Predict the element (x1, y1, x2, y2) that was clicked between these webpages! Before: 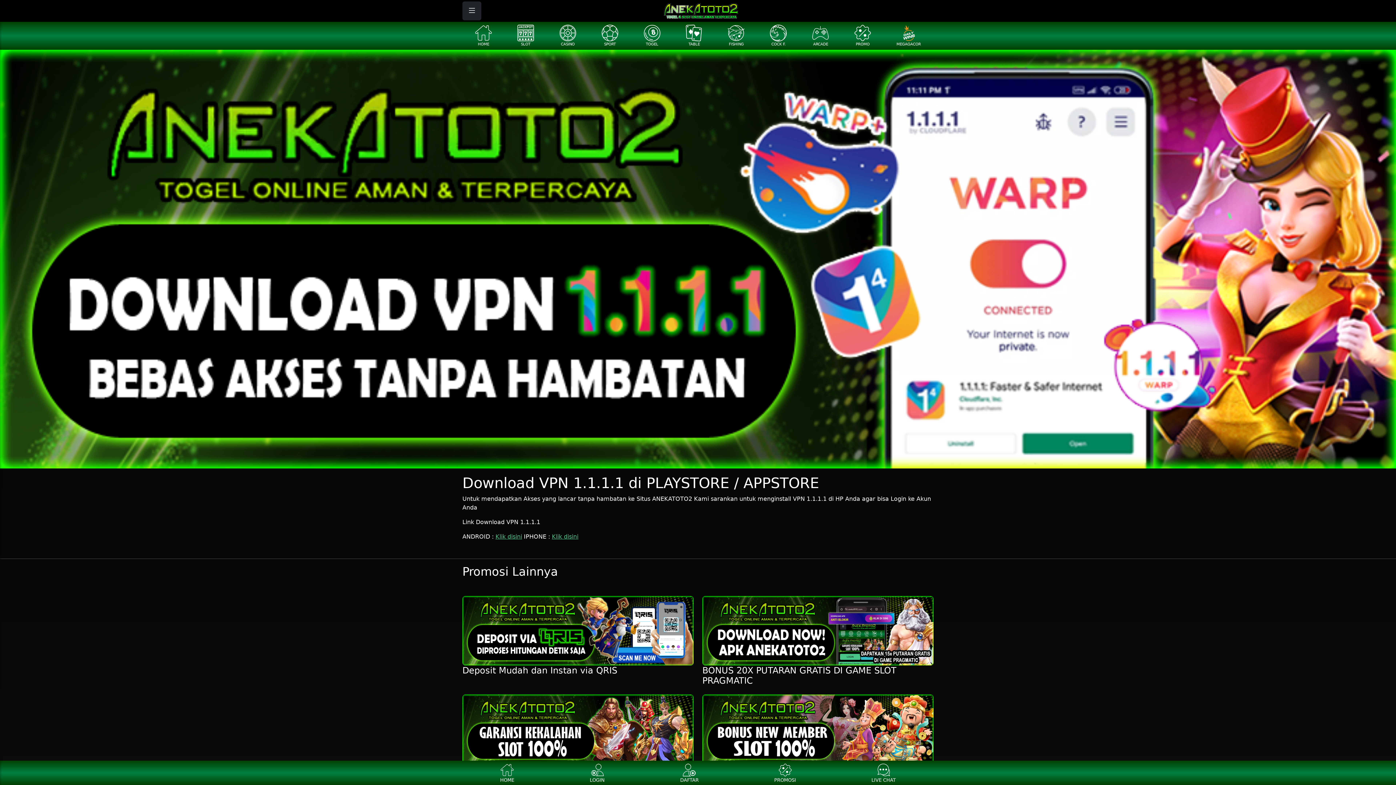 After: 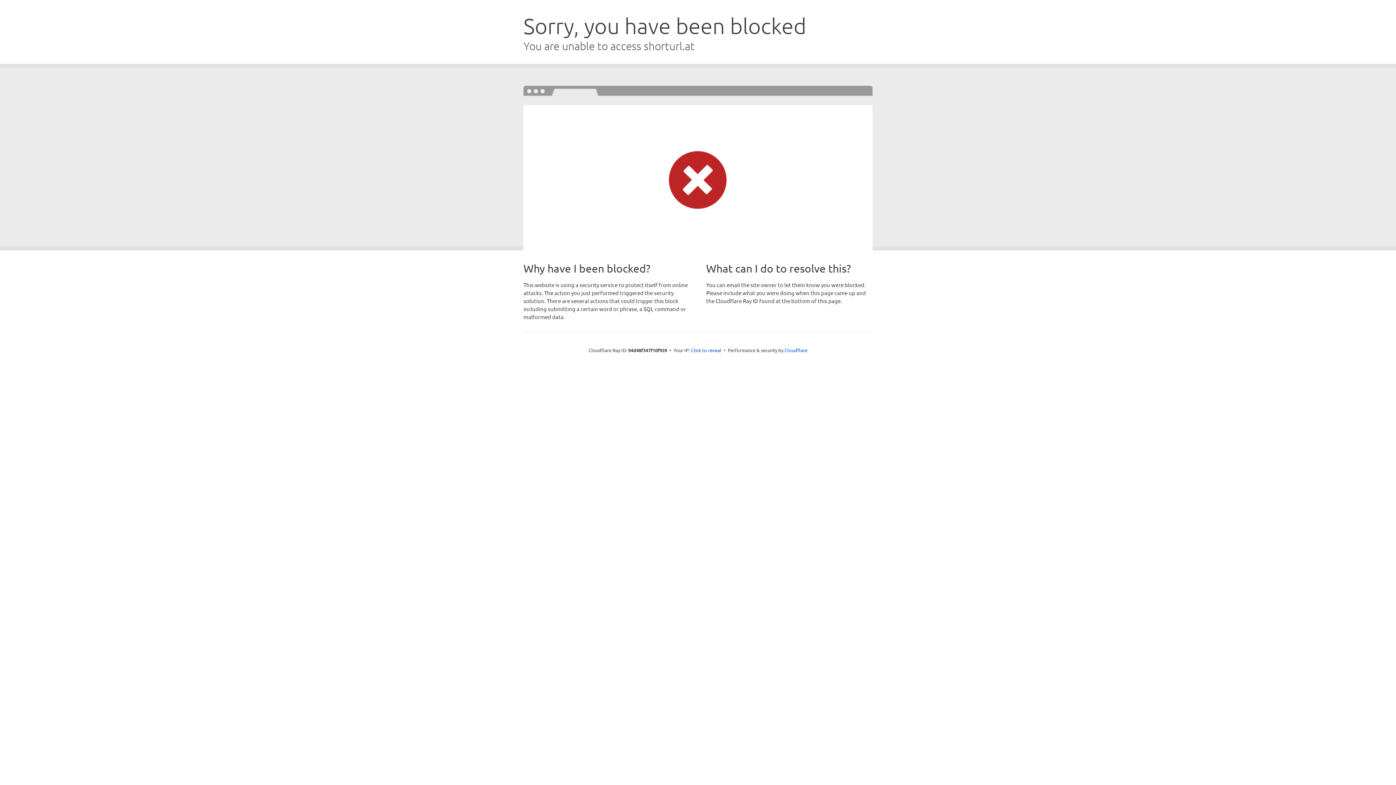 Action: label: Klik disini bbox: (495, 533, 522, 540)